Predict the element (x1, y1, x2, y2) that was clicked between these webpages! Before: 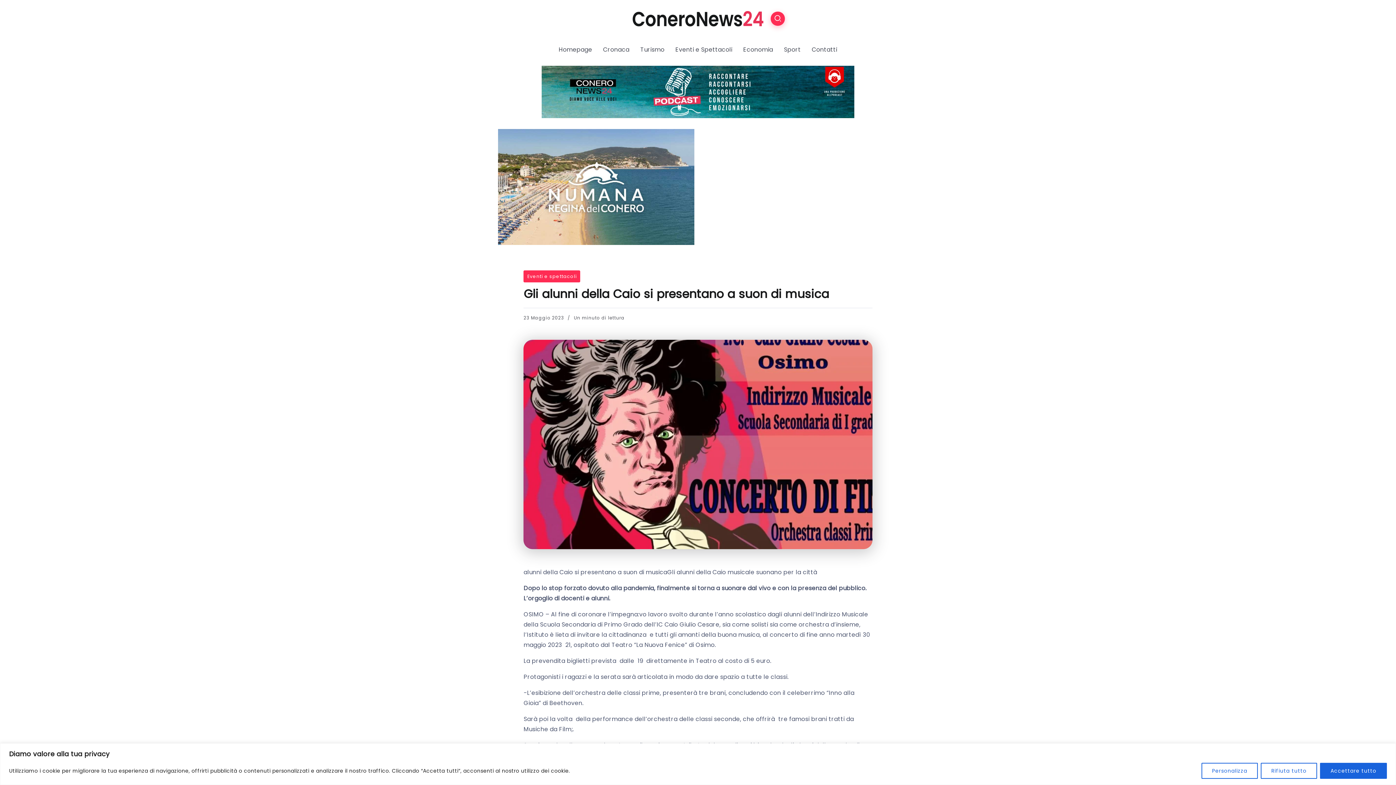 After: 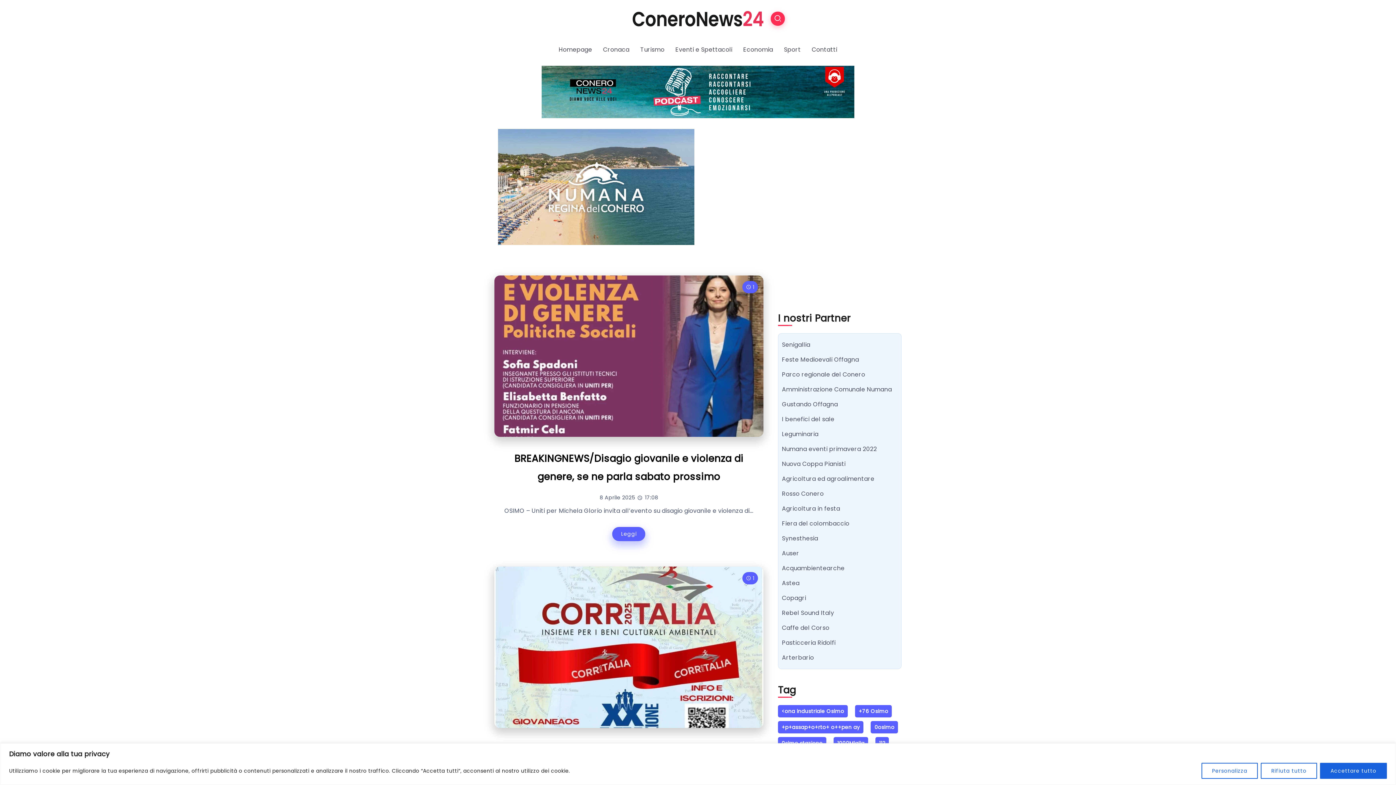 Action: bbox: (523, 270, 580, 282) label: Eventi e spettacoli